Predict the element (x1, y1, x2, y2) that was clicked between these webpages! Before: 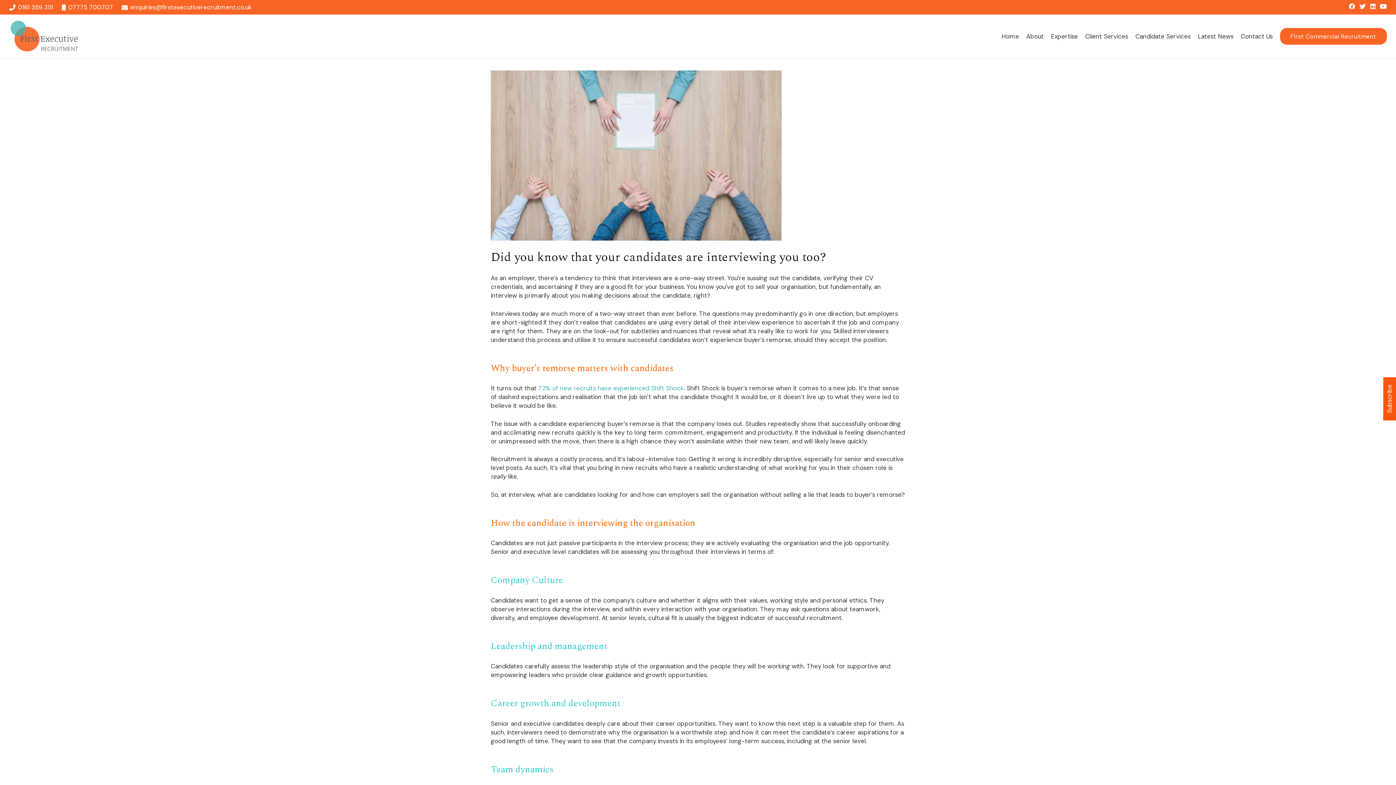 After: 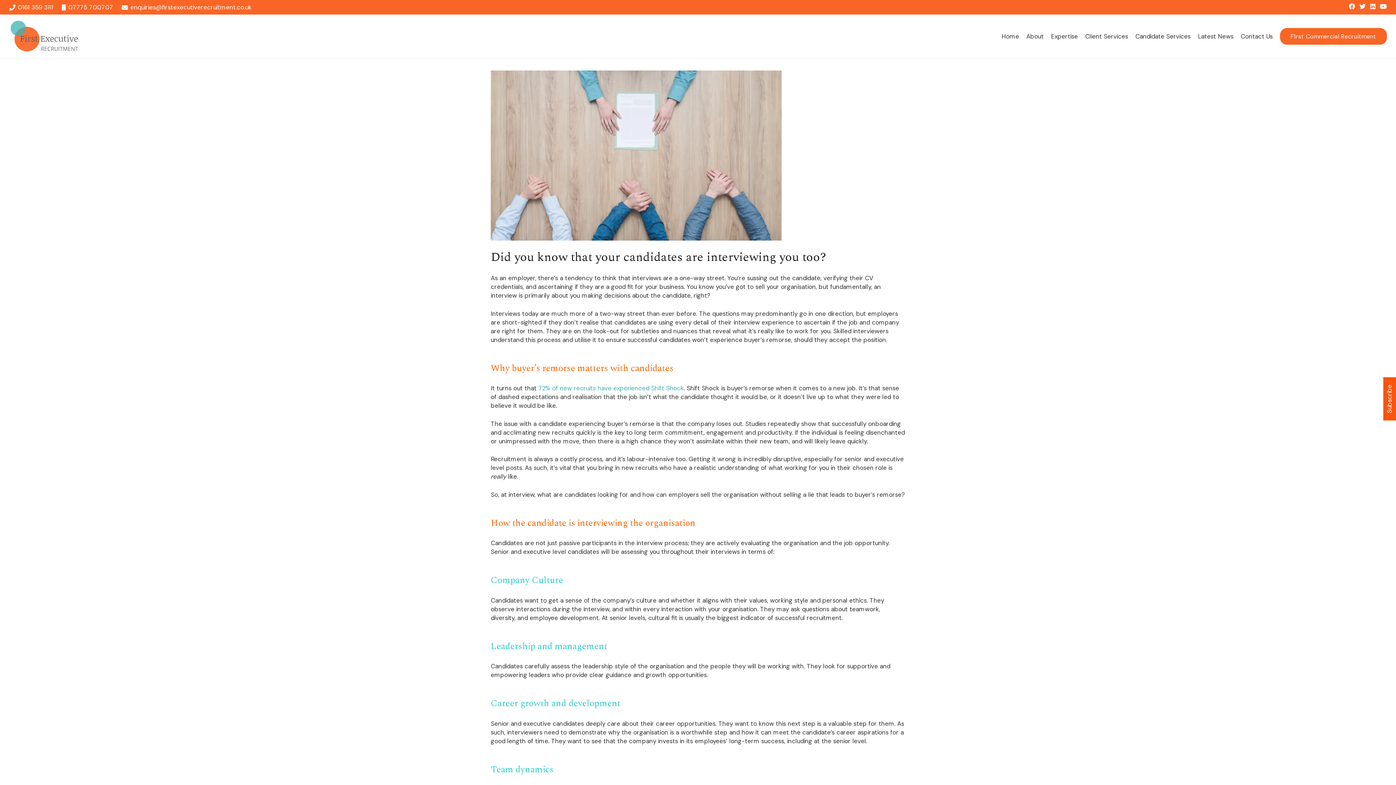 Action: label: LinkedIn bbox: (1370, 3, 1375, 9)